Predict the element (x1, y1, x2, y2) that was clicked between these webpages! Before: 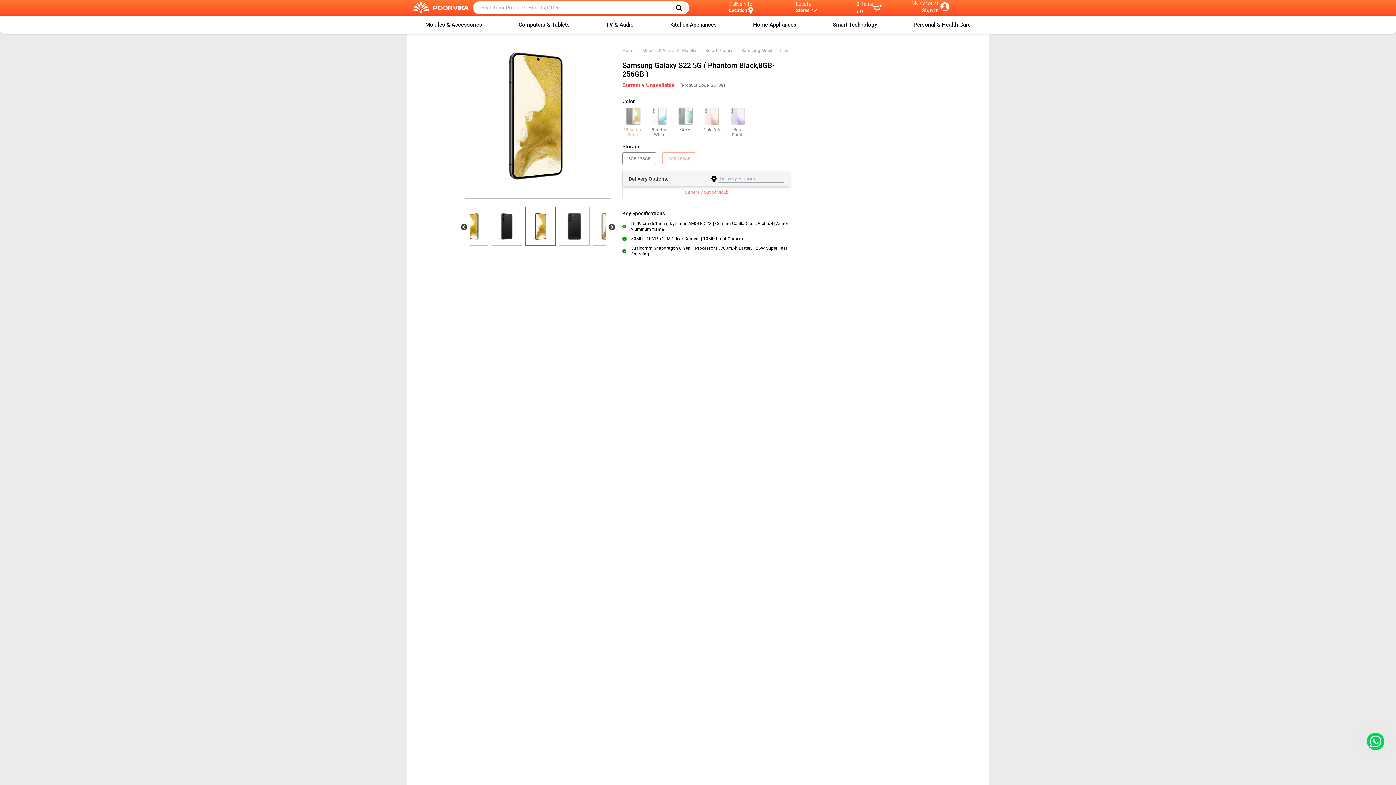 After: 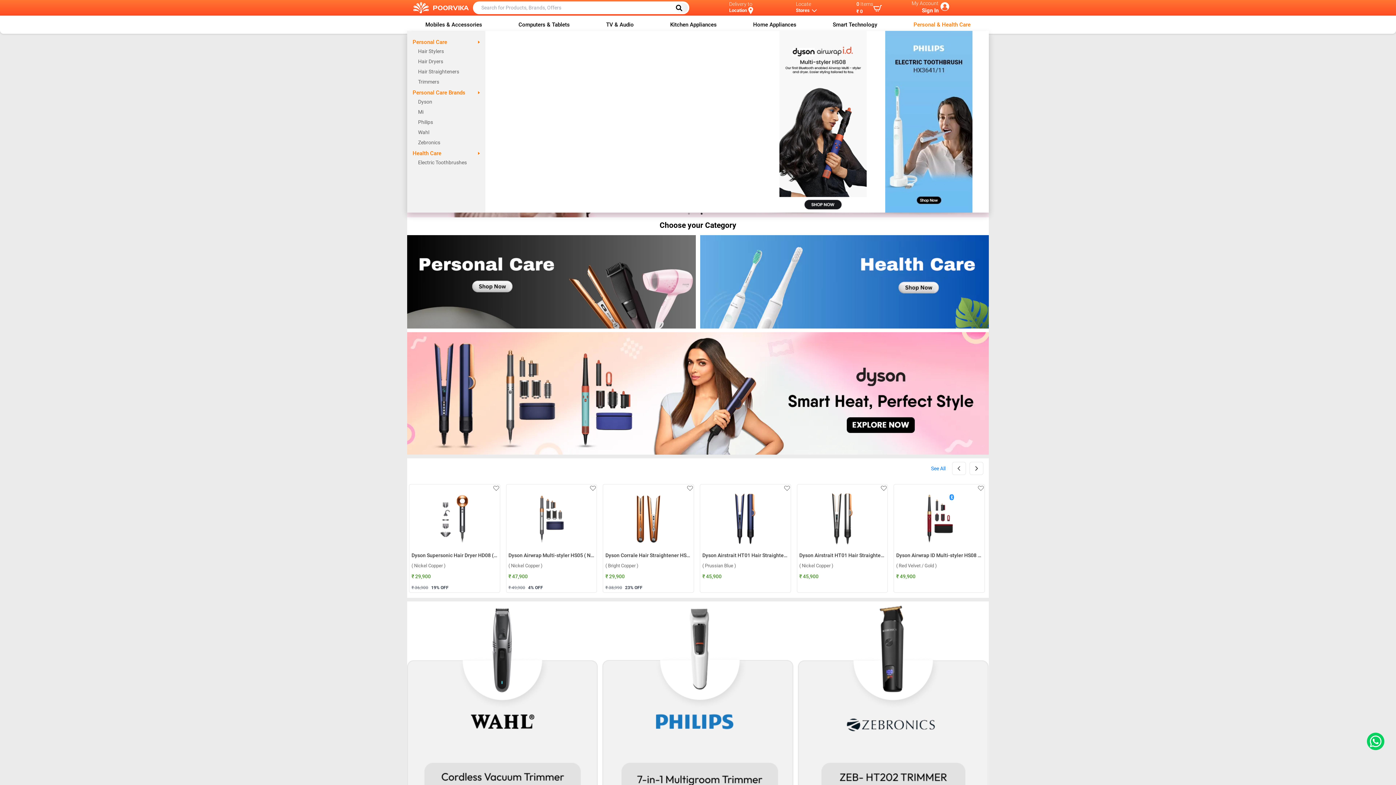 Action: bbox: (910, 17, 974, 32) label: Personal & Health Care